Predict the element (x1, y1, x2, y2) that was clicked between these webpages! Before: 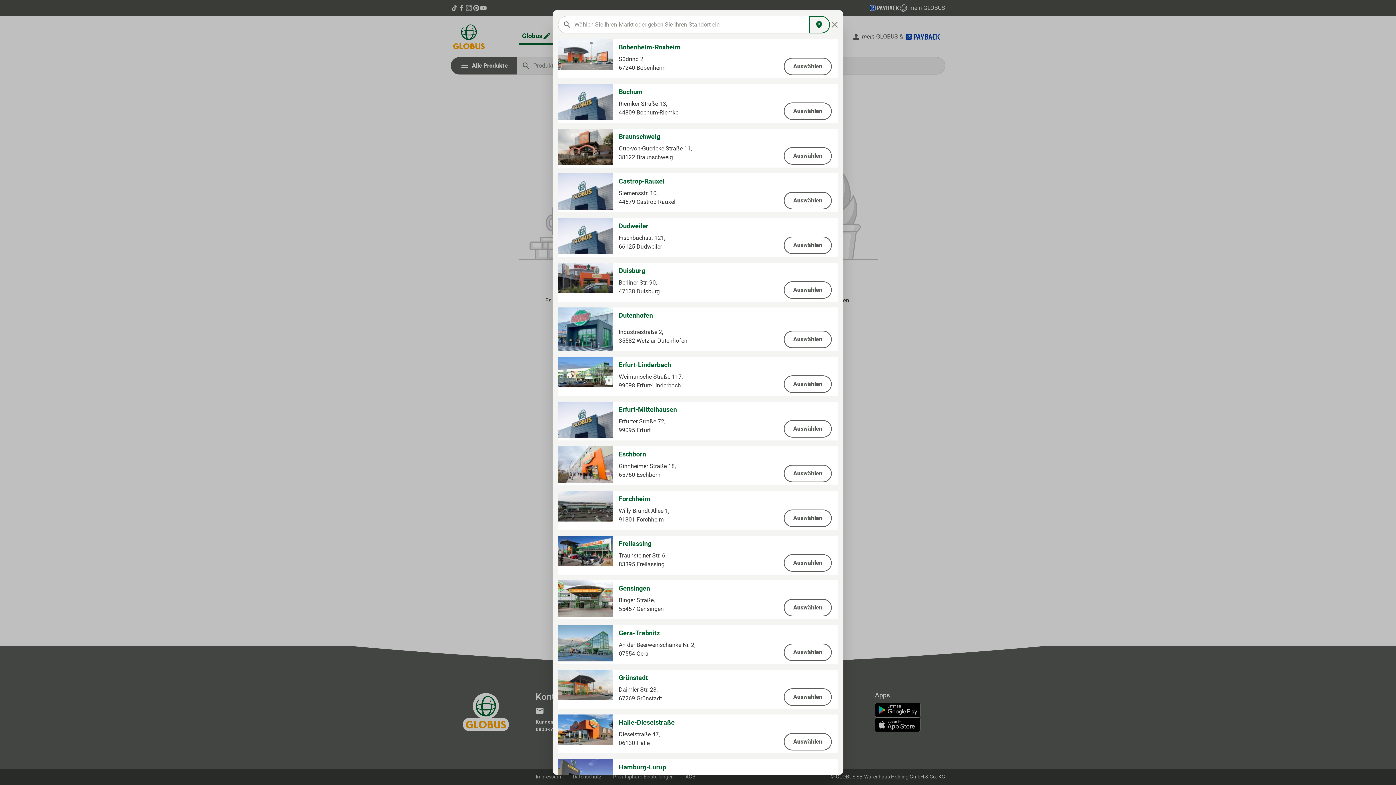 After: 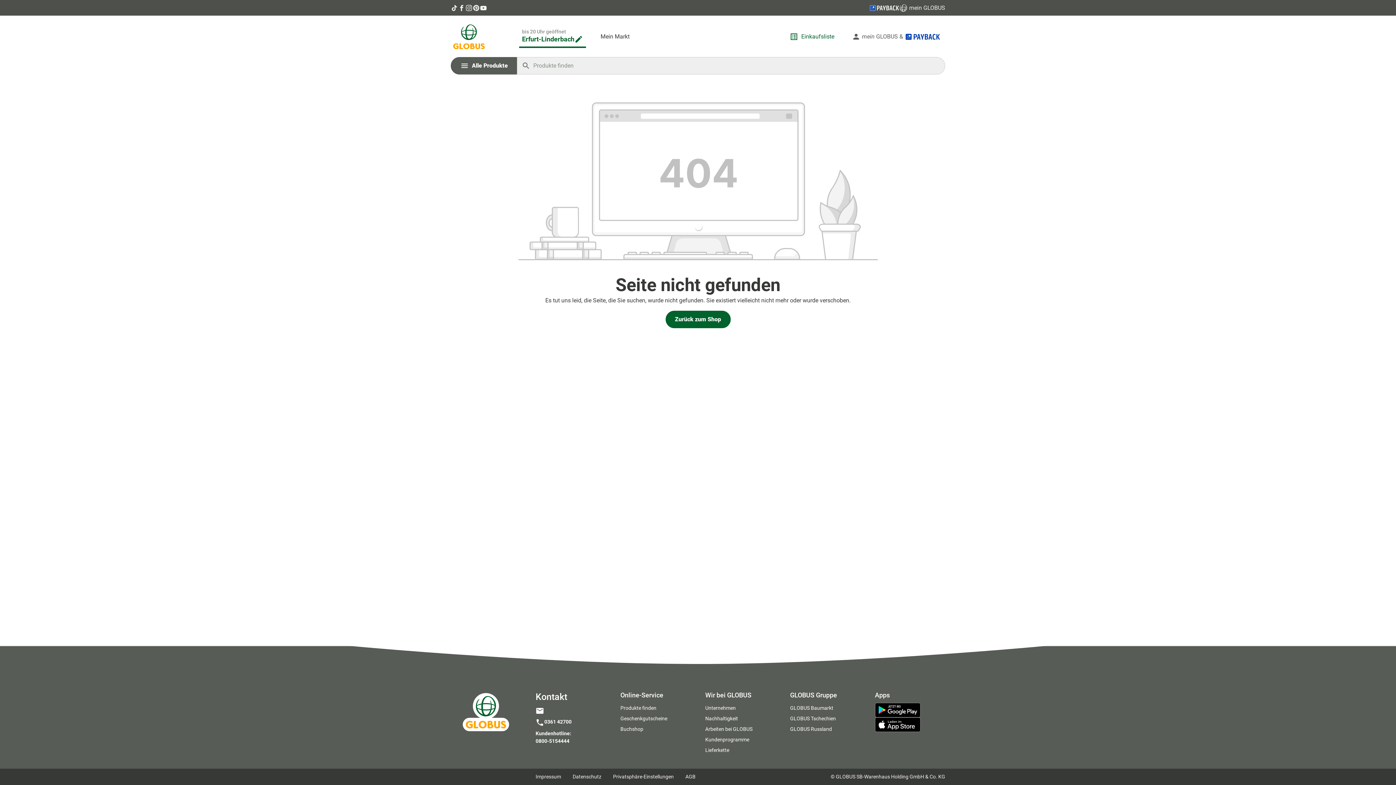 Action: label: Auswählen bbox: (784, 375, 832, 393)